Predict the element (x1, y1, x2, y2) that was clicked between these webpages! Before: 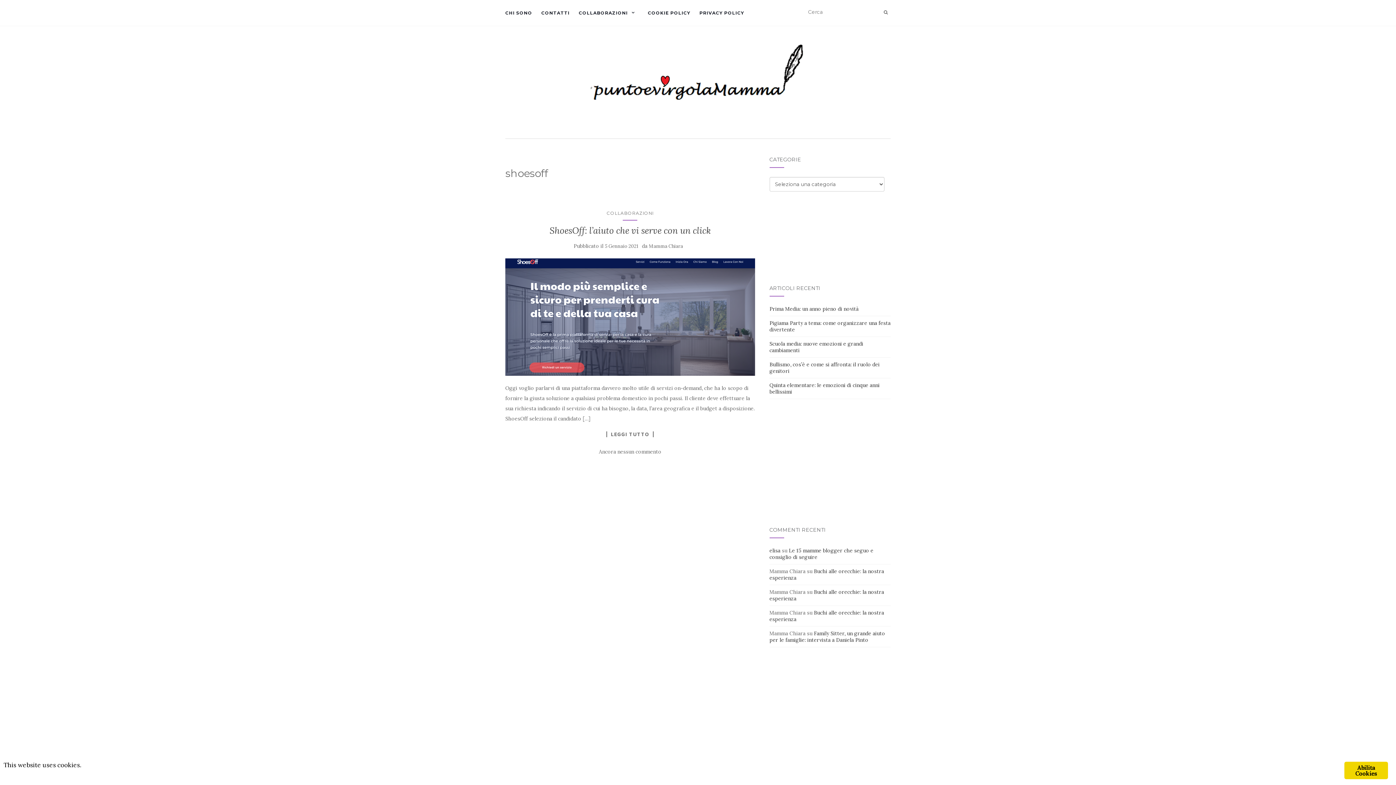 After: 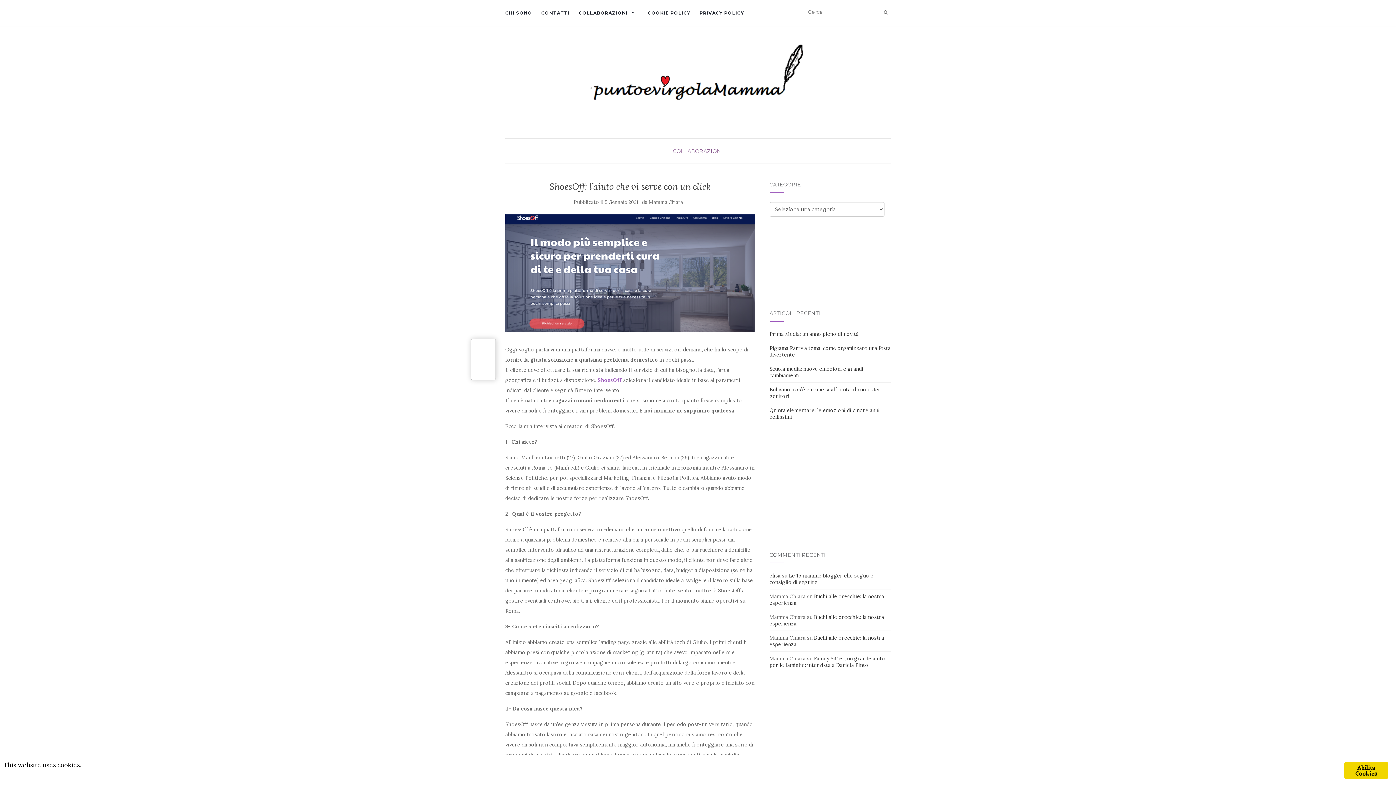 Action: label: LEGGI TUTTO bbox: (606, 431, 653, 437)